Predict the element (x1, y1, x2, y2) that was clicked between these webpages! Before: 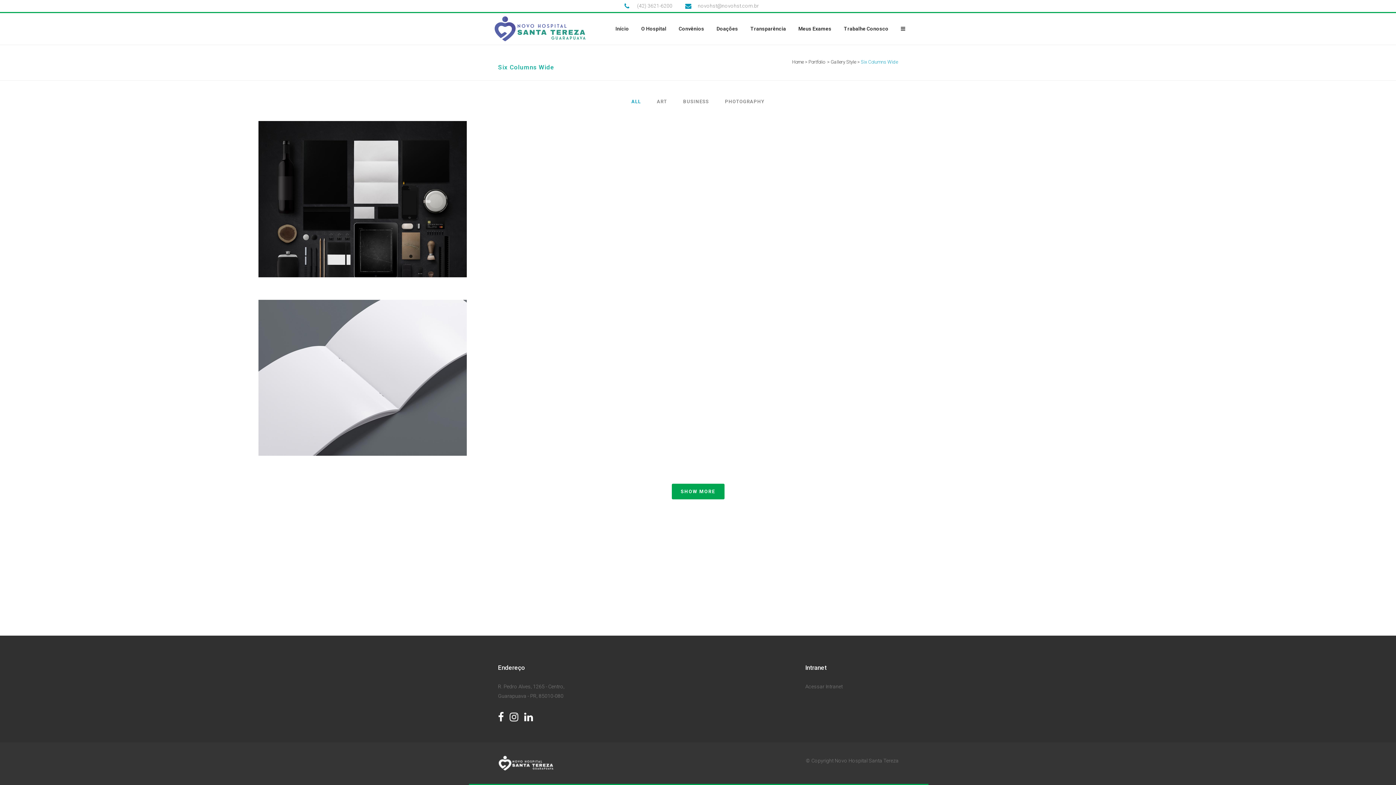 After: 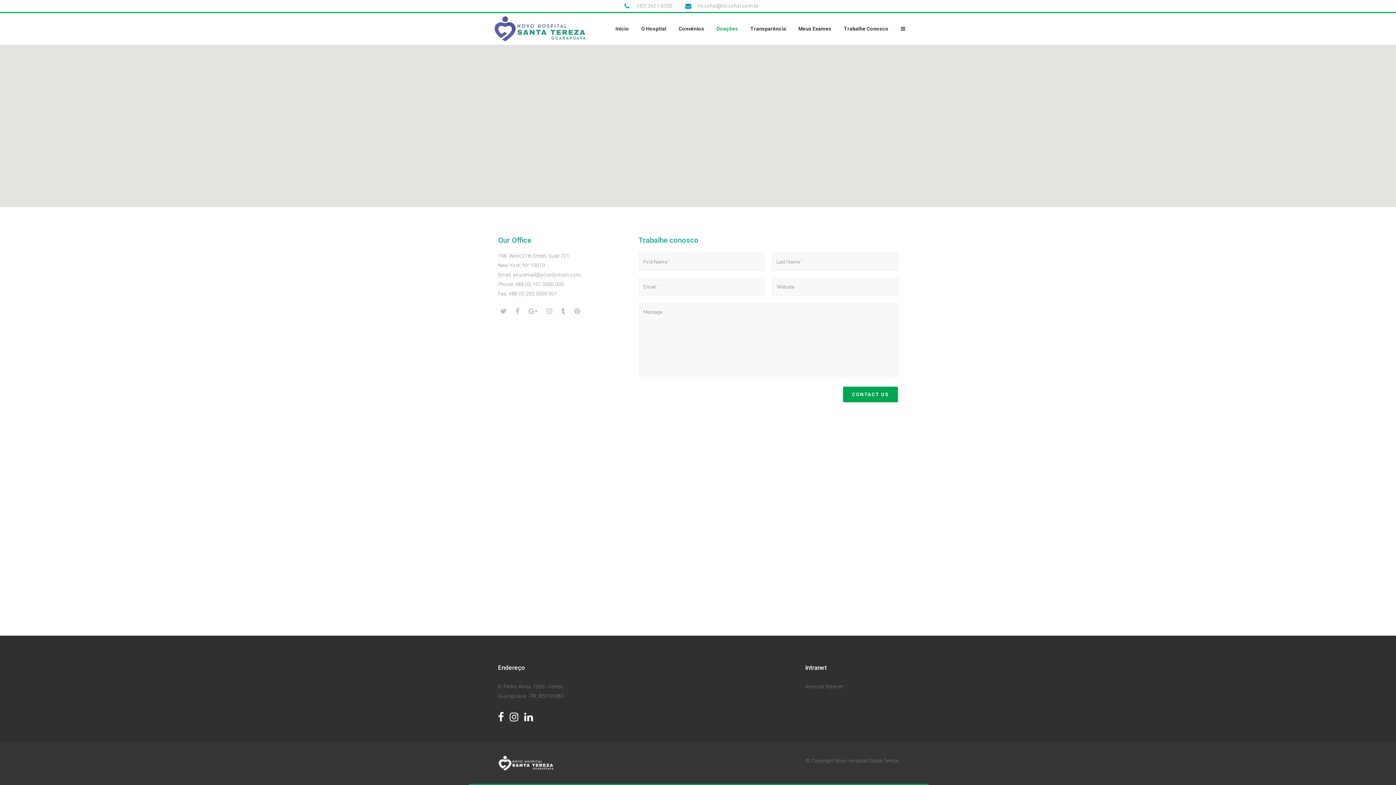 Action: bbox: (710, 13, 744, 44) label: Doações